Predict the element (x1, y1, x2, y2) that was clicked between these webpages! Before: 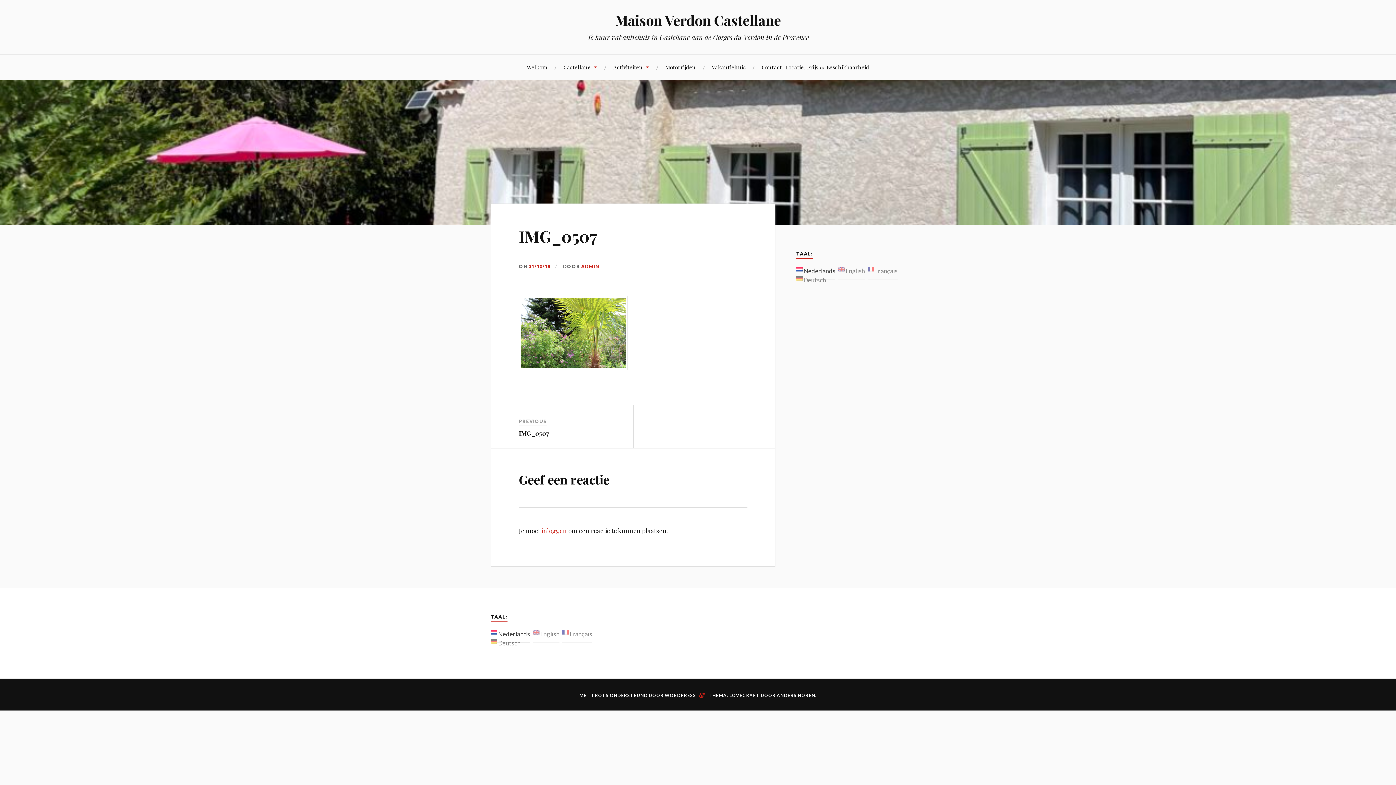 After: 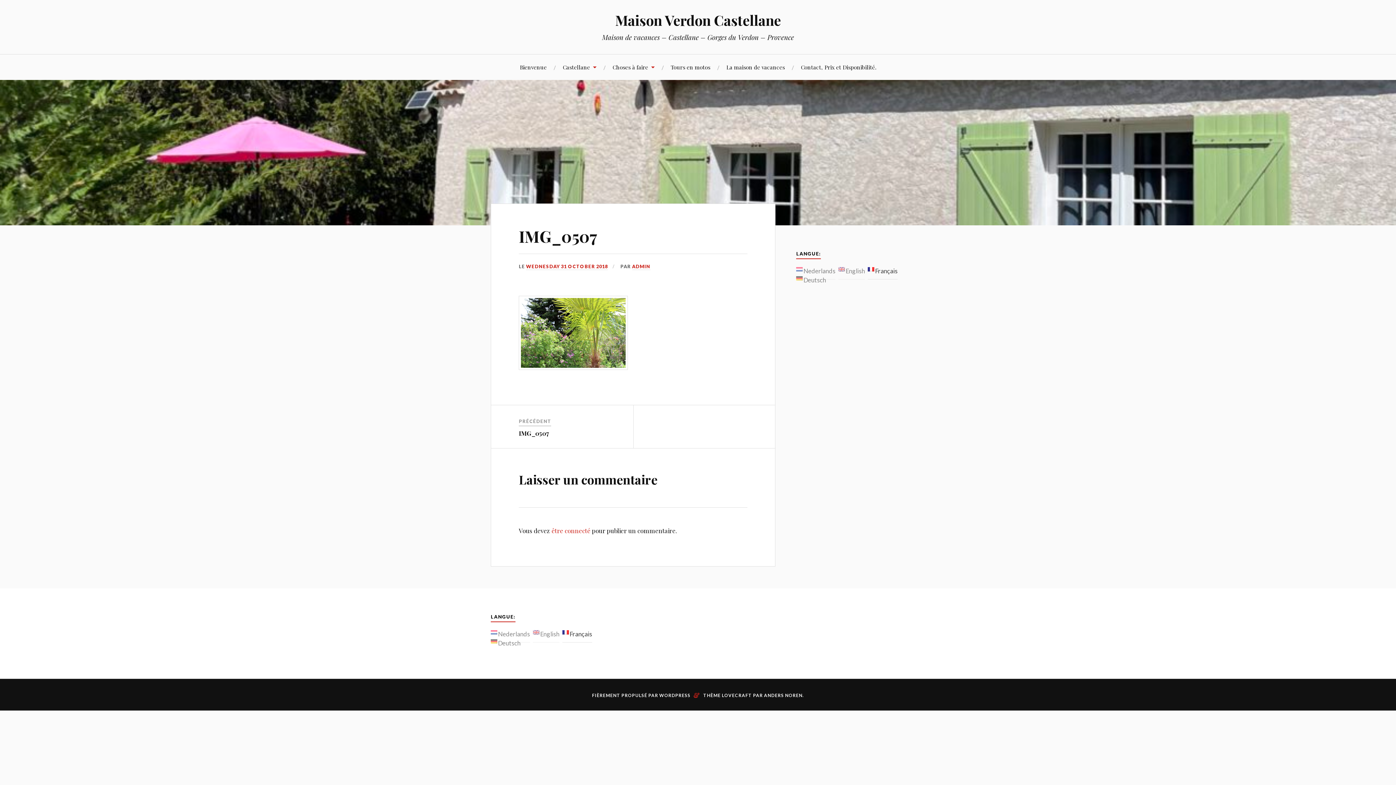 Action: bbox: (562, 630, 592, 638) label: Français